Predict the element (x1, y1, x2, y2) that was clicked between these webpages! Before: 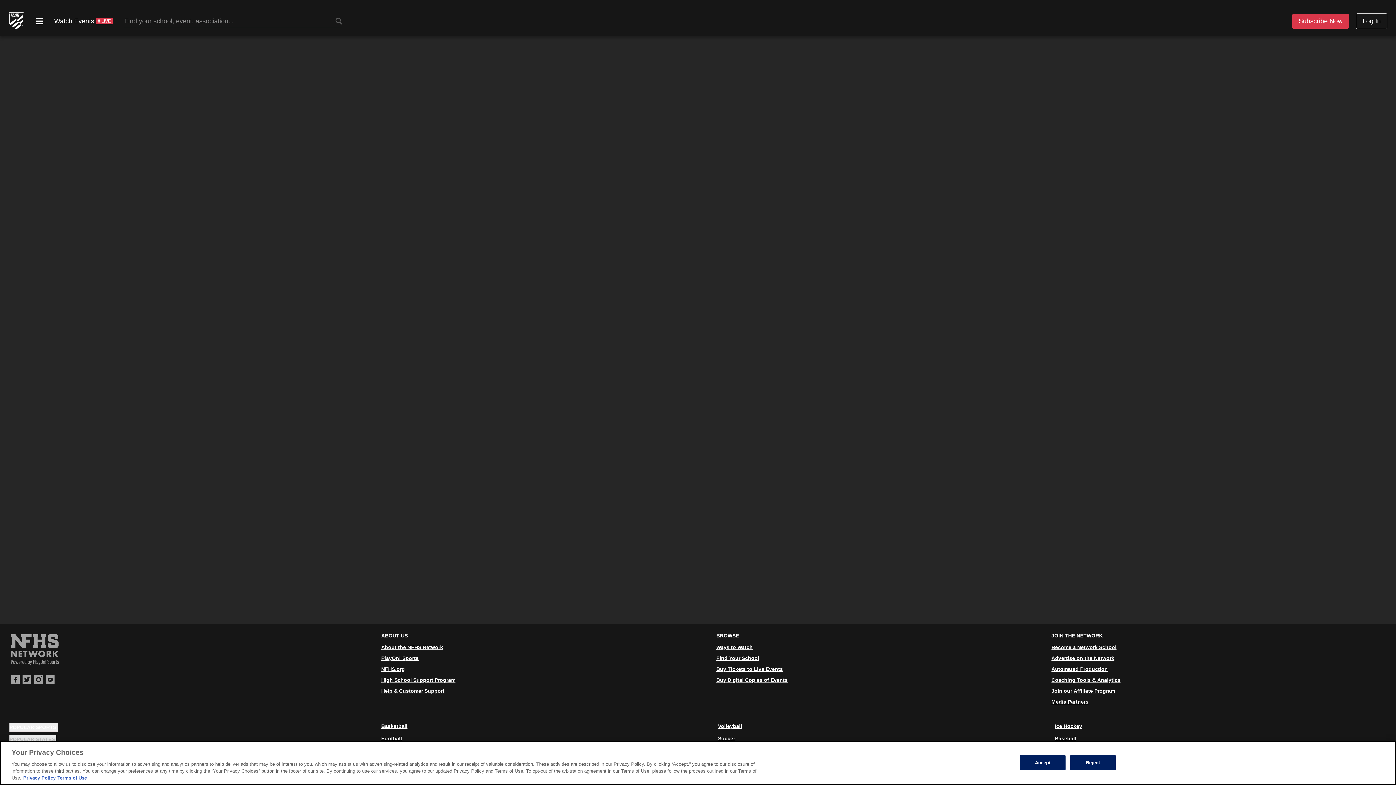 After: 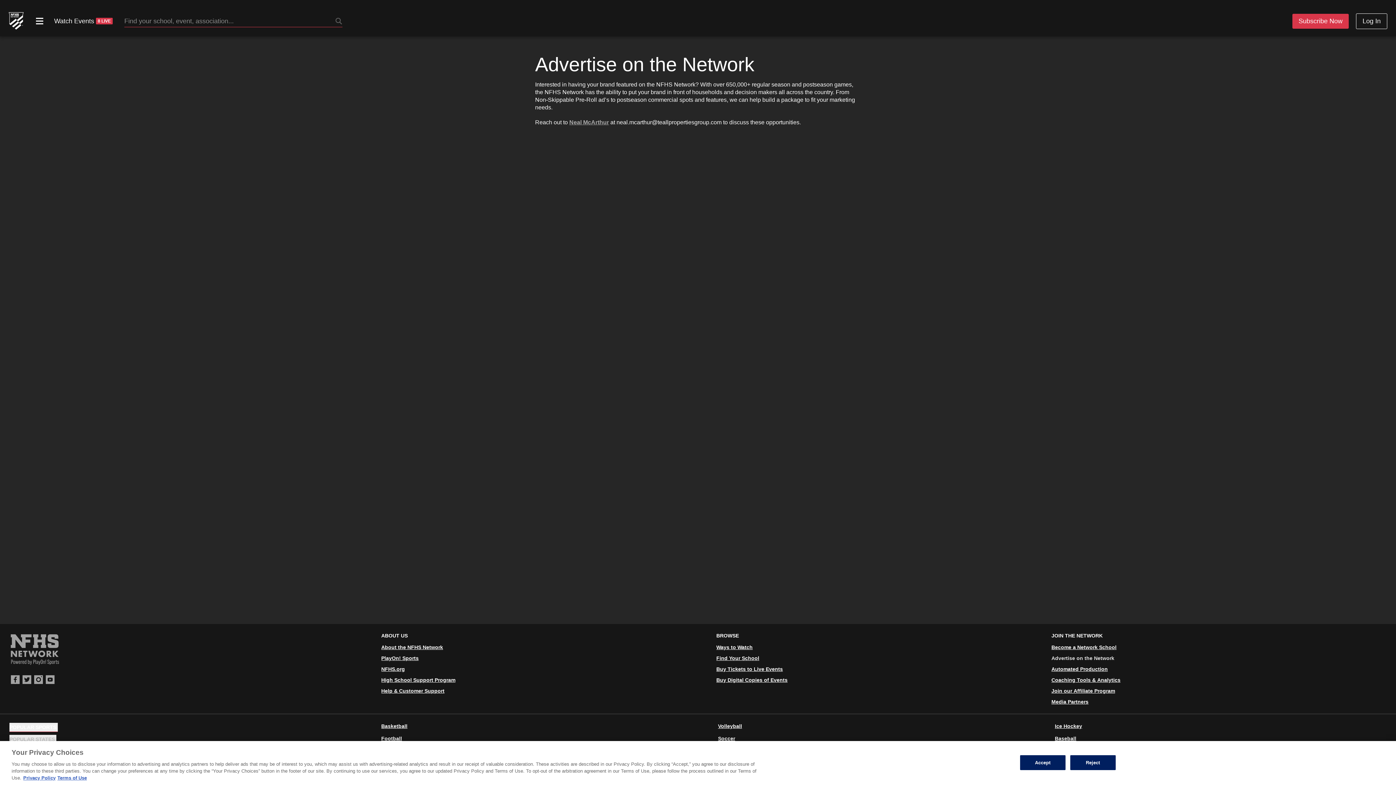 Action: label: Advertise on the Network bbox: (1051, 655, 1114, 661)